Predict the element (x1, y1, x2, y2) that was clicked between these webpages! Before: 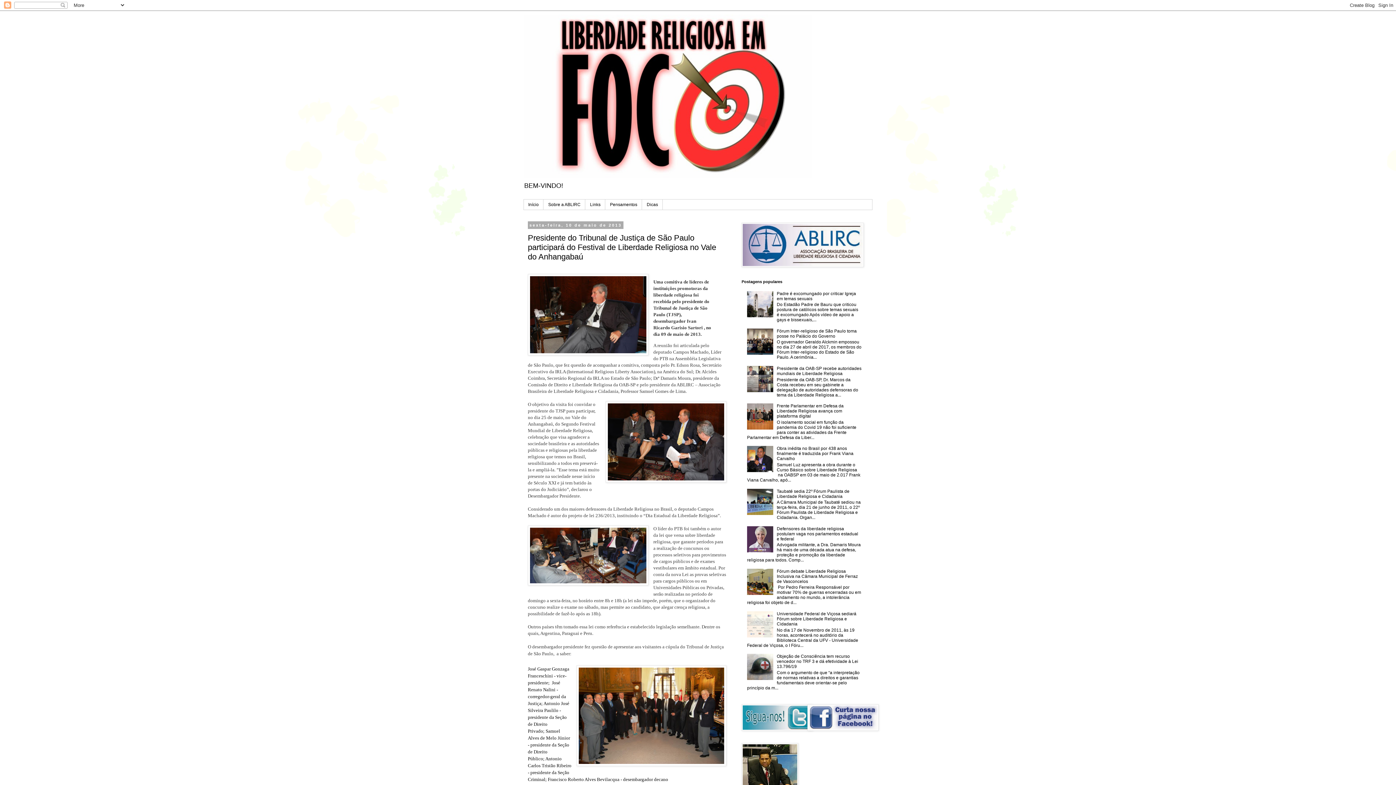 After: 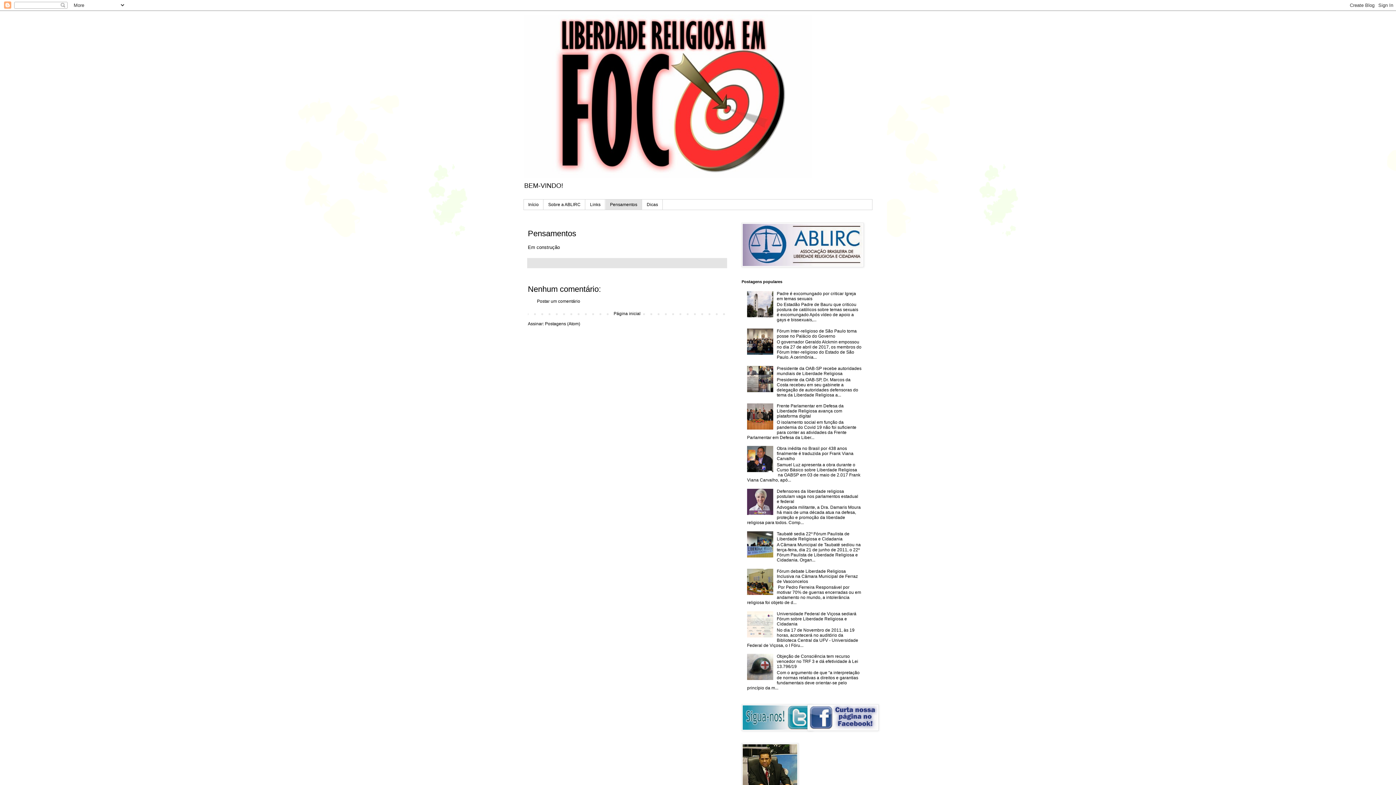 Action: label: Pensamentos bbox: (605, 199, 642, 209)